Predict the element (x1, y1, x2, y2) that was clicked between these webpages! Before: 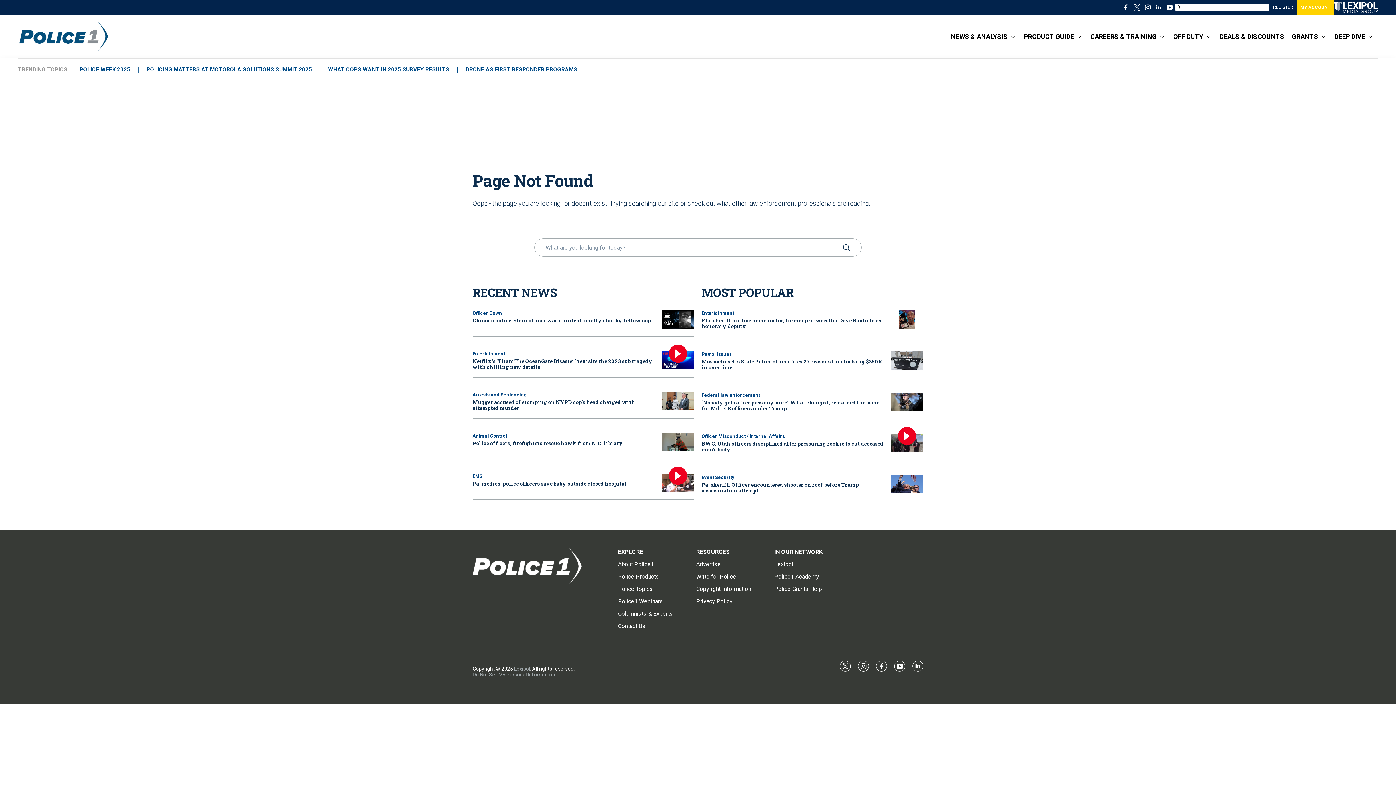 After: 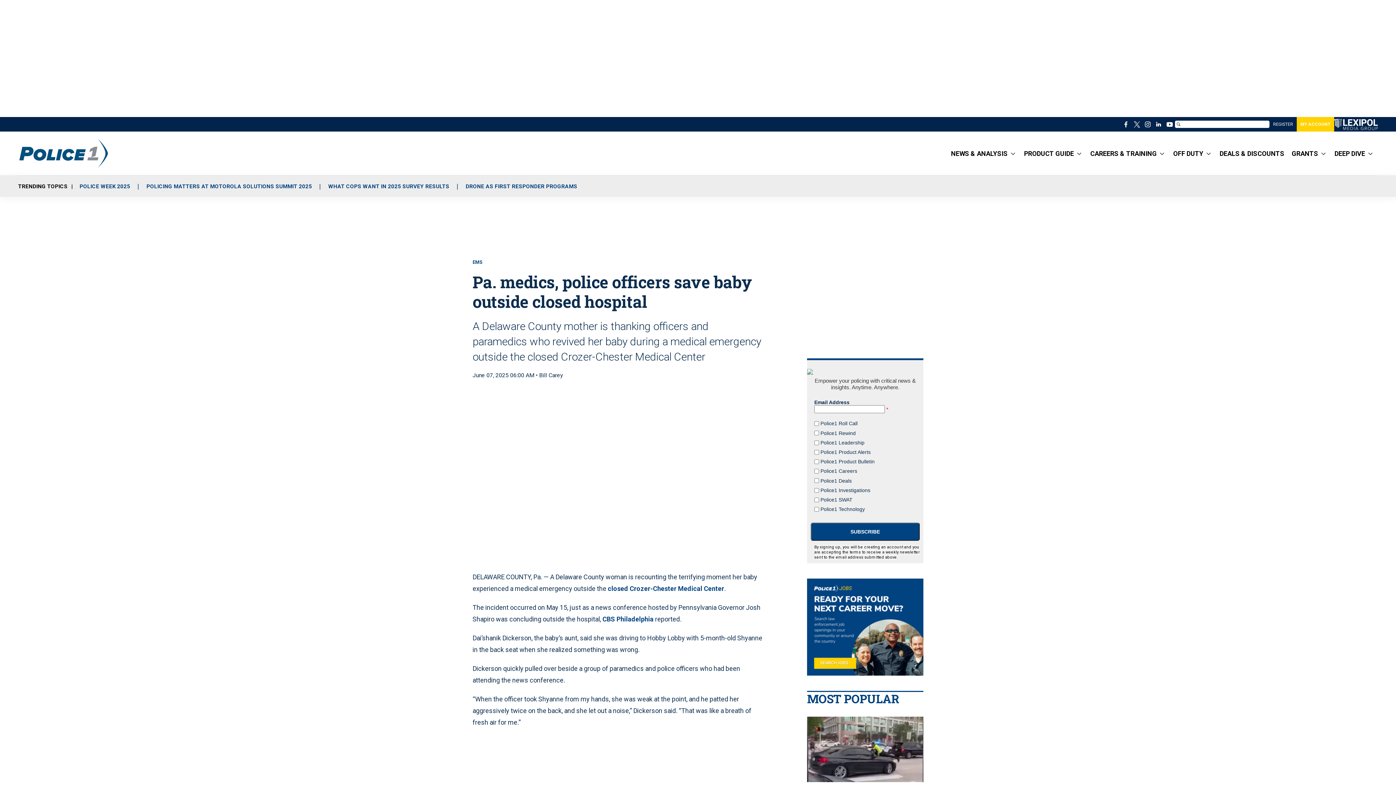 Action: label: Pa. medics, police officers save baby outside closed hospital bbox: (661, 473, 694, 492)